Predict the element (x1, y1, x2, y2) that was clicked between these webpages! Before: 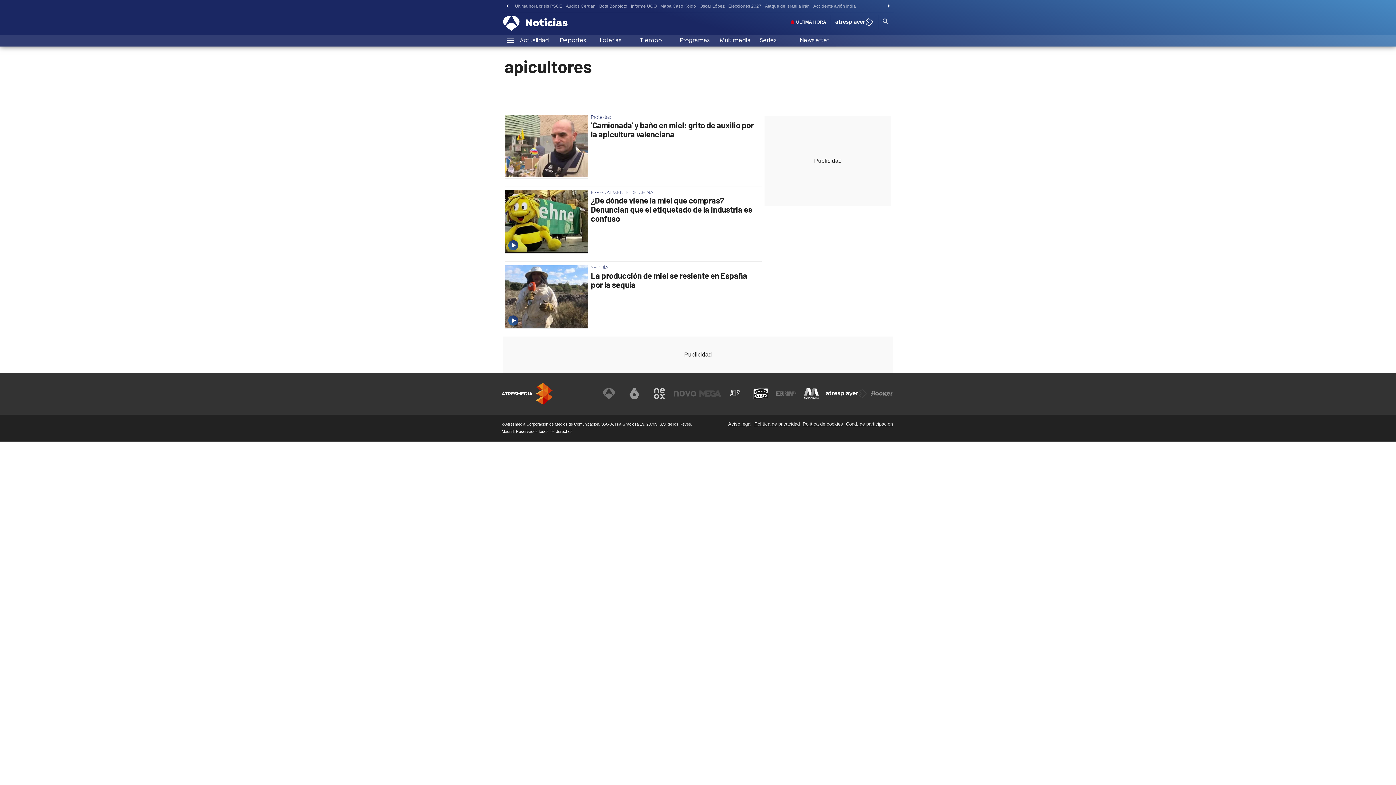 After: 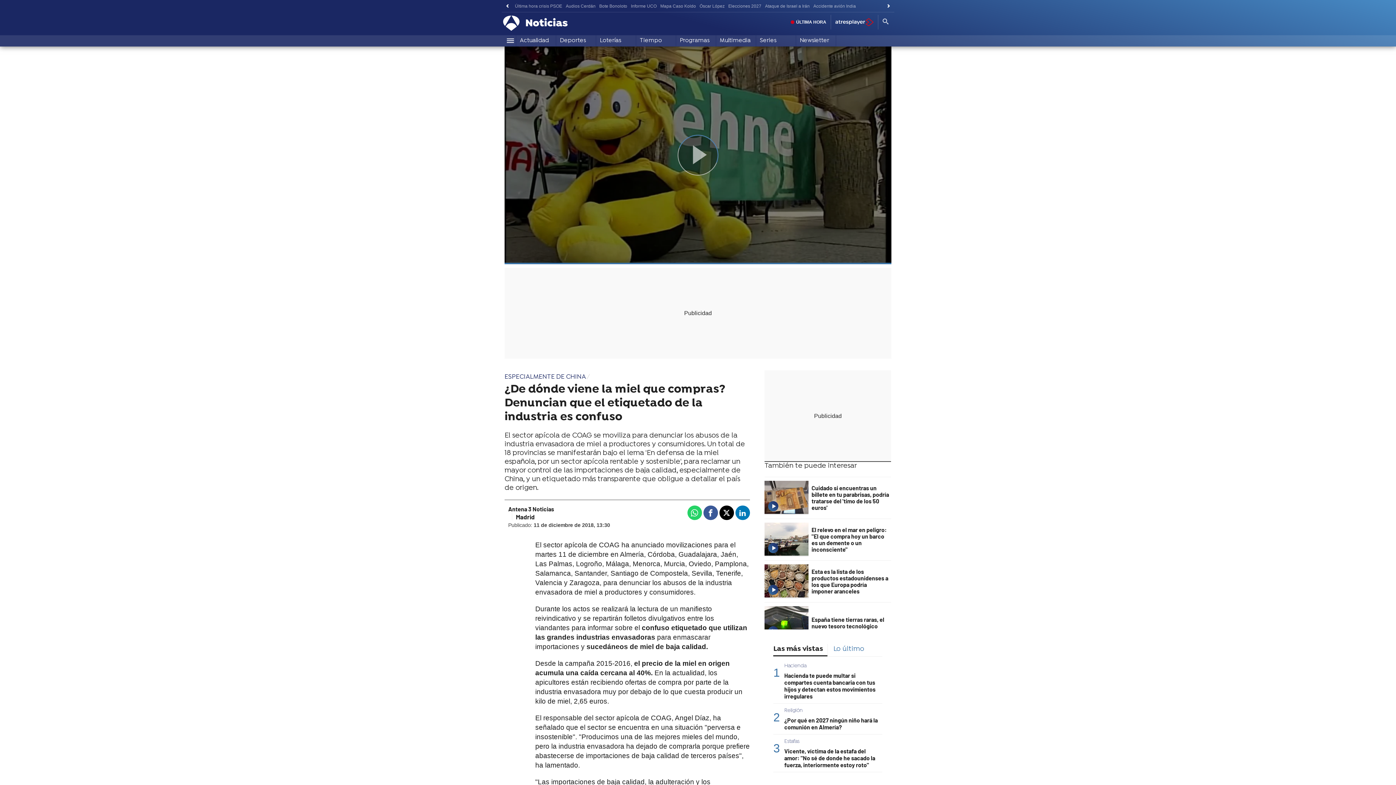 Action: bbox: (504, 190, 589, 254)